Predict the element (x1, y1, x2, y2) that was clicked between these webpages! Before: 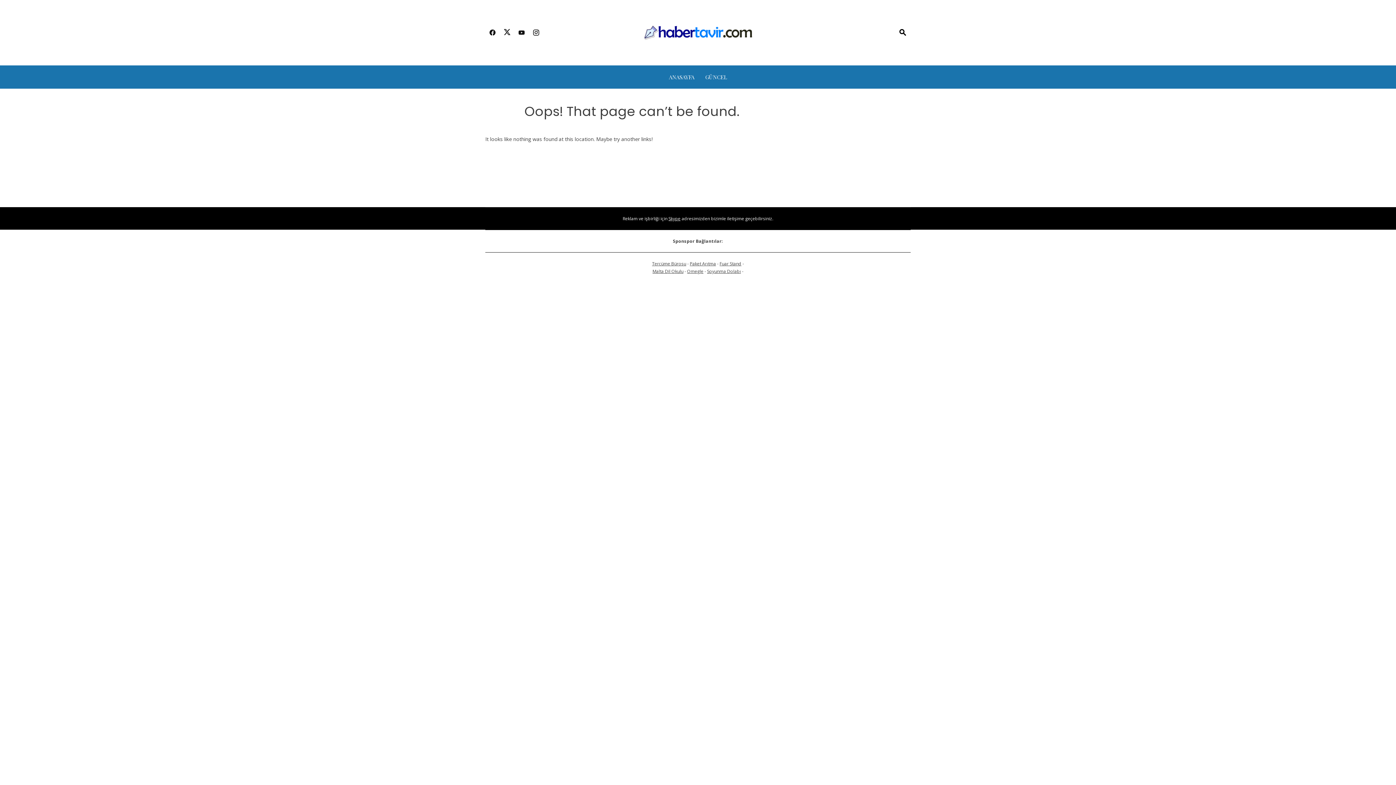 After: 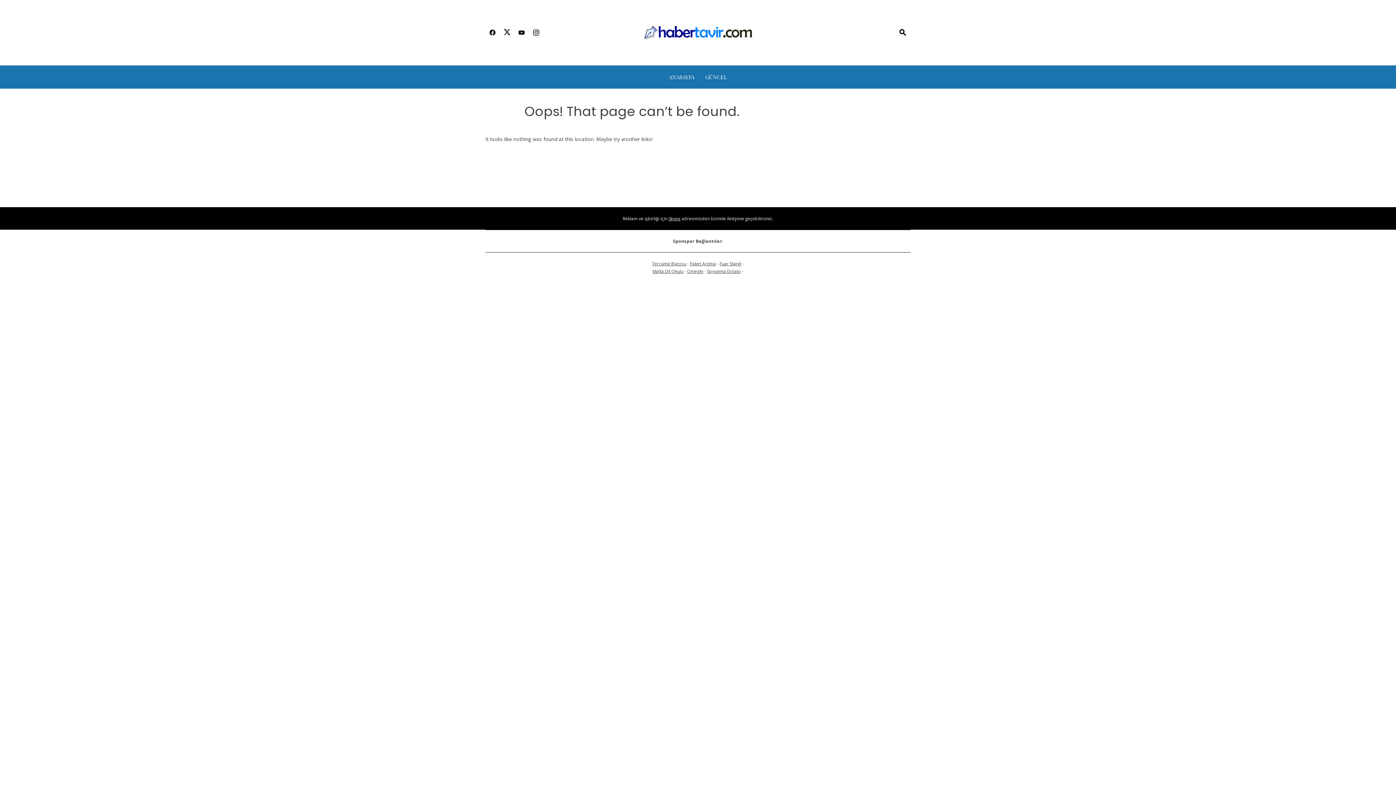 Action: bbox: (529, 24, 543, 41)